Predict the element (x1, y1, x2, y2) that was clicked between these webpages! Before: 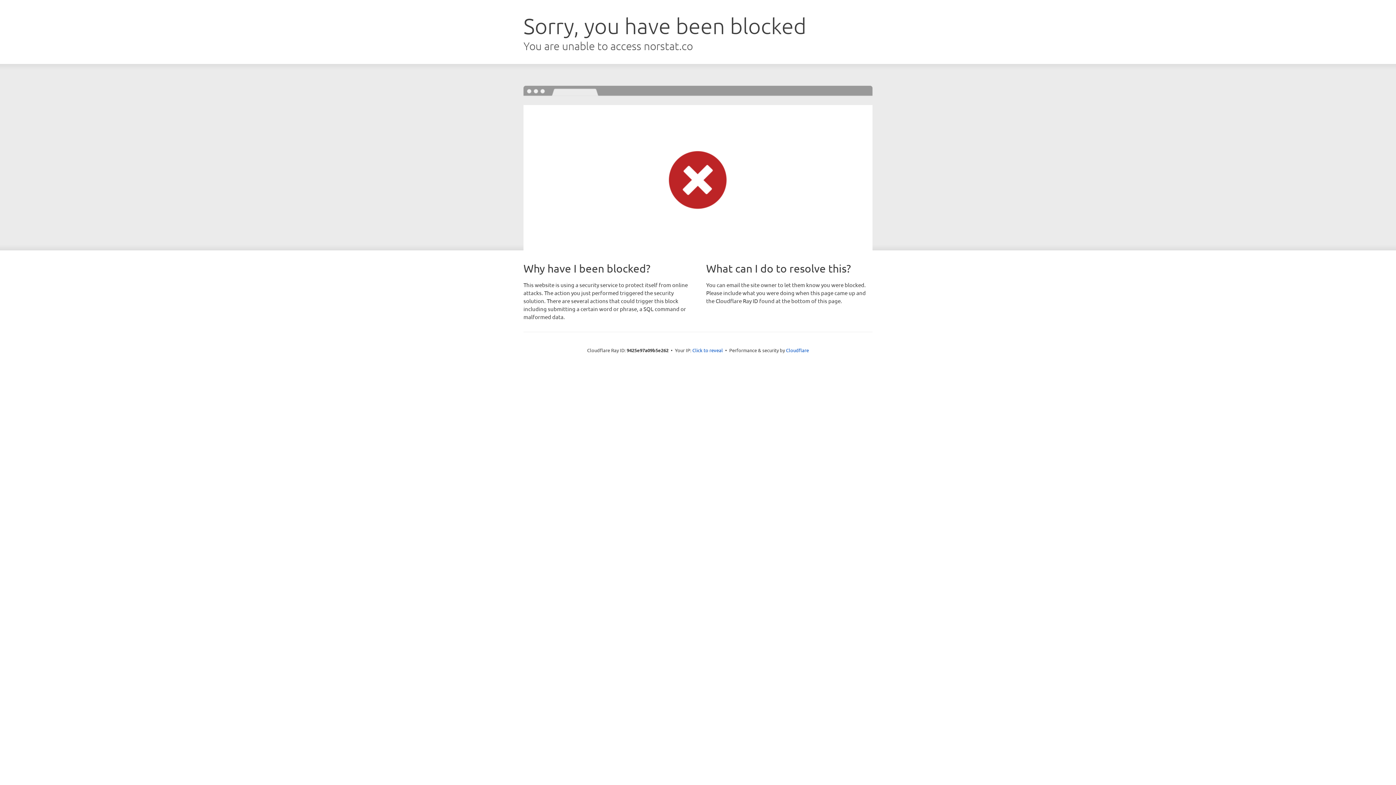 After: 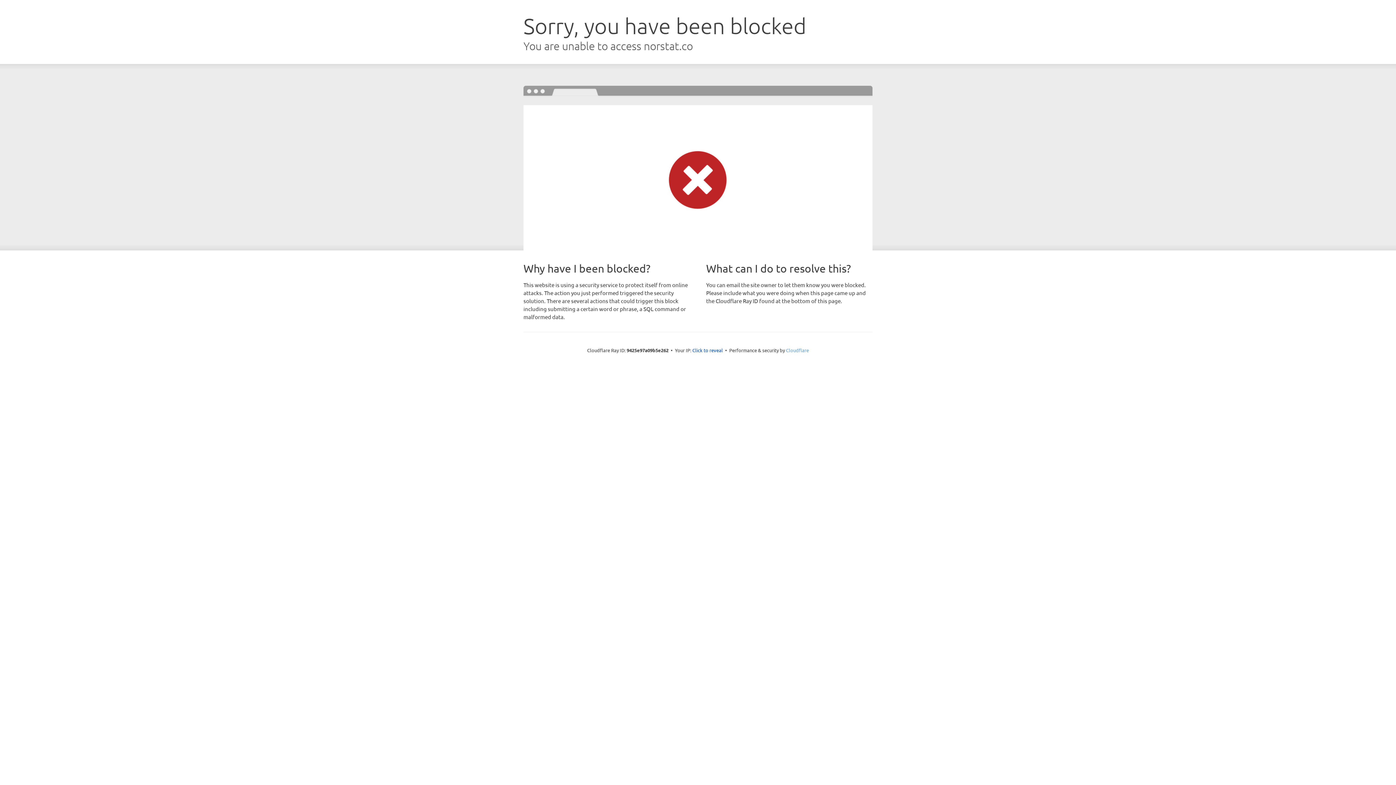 Action: bbox: (786, 347, 809, 353) label: Cloudflare